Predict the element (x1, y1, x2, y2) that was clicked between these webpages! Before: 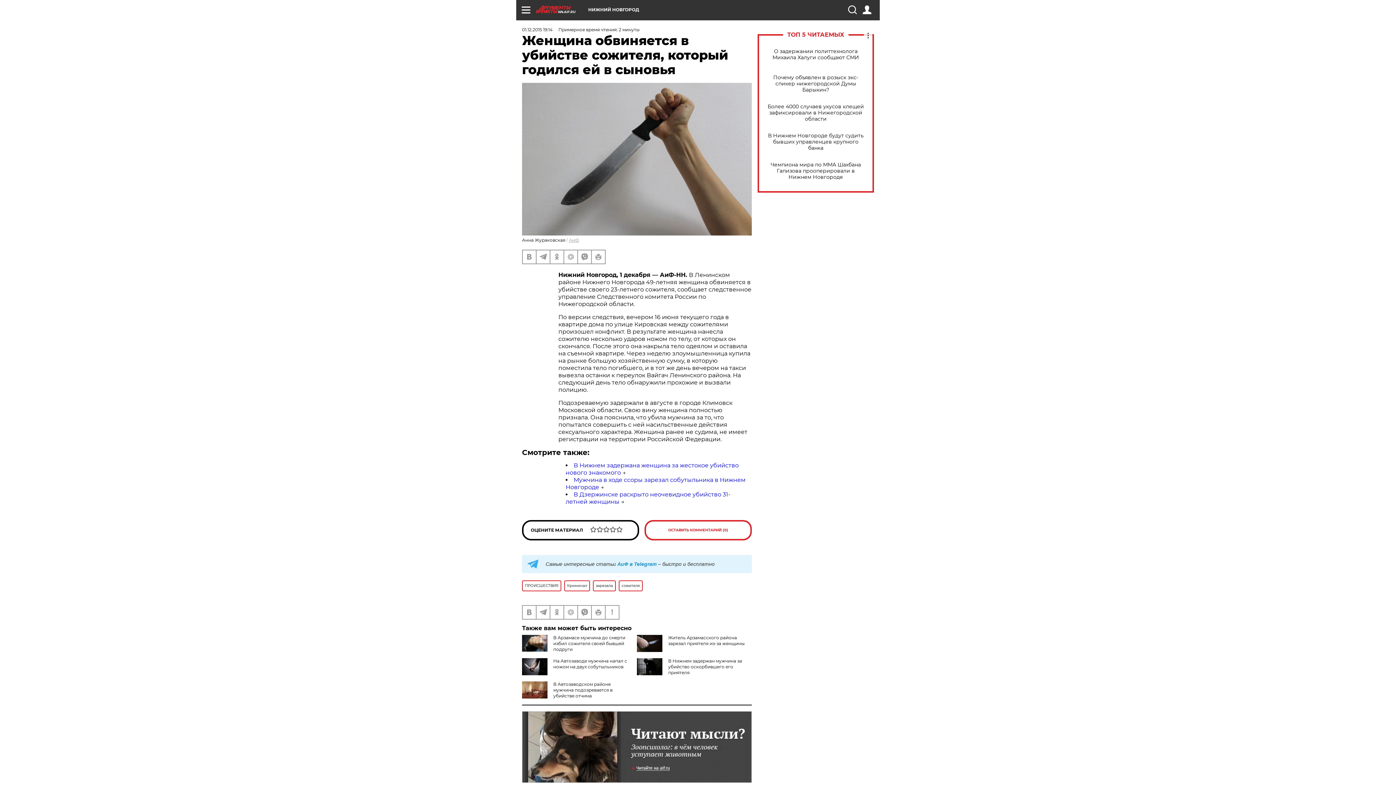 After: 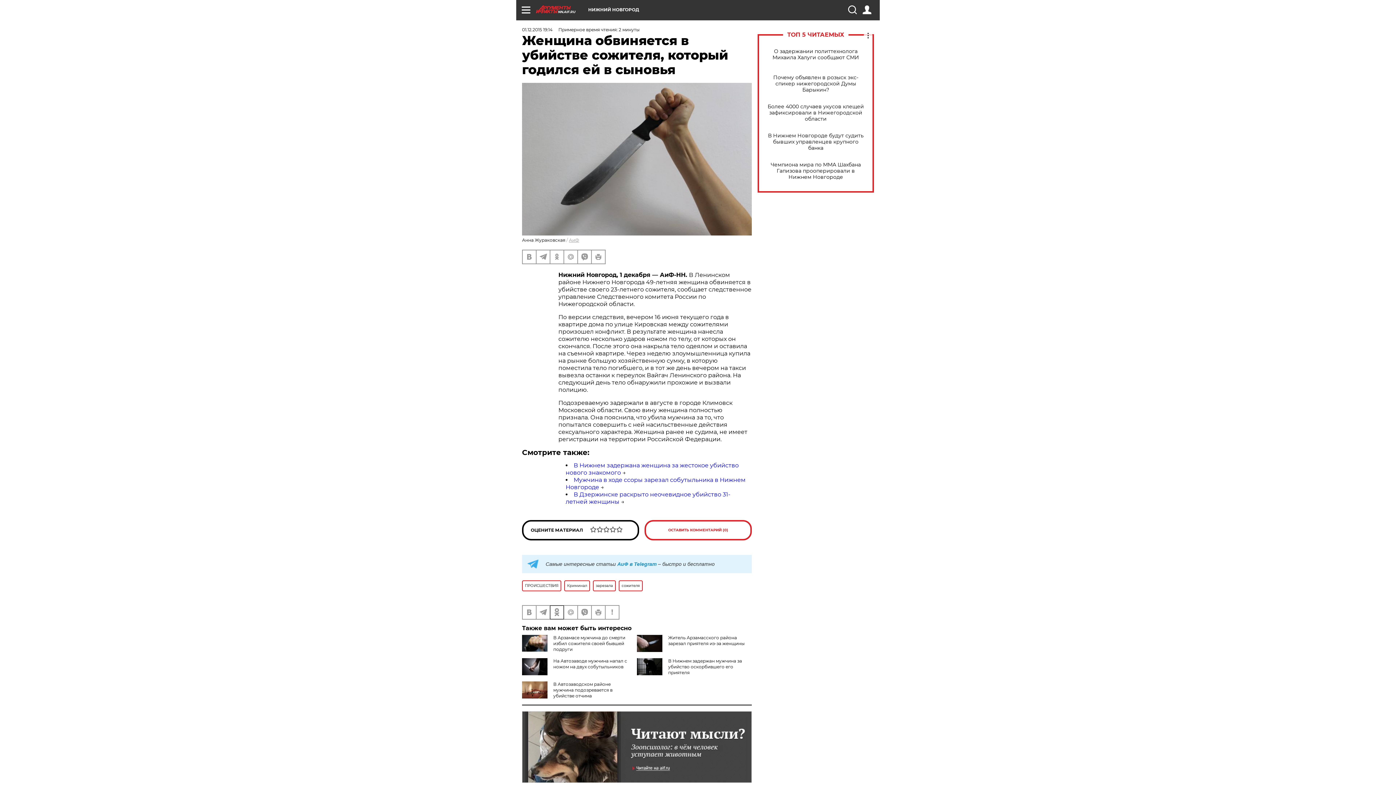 Action: bbox: (550, 606, 563, 619)